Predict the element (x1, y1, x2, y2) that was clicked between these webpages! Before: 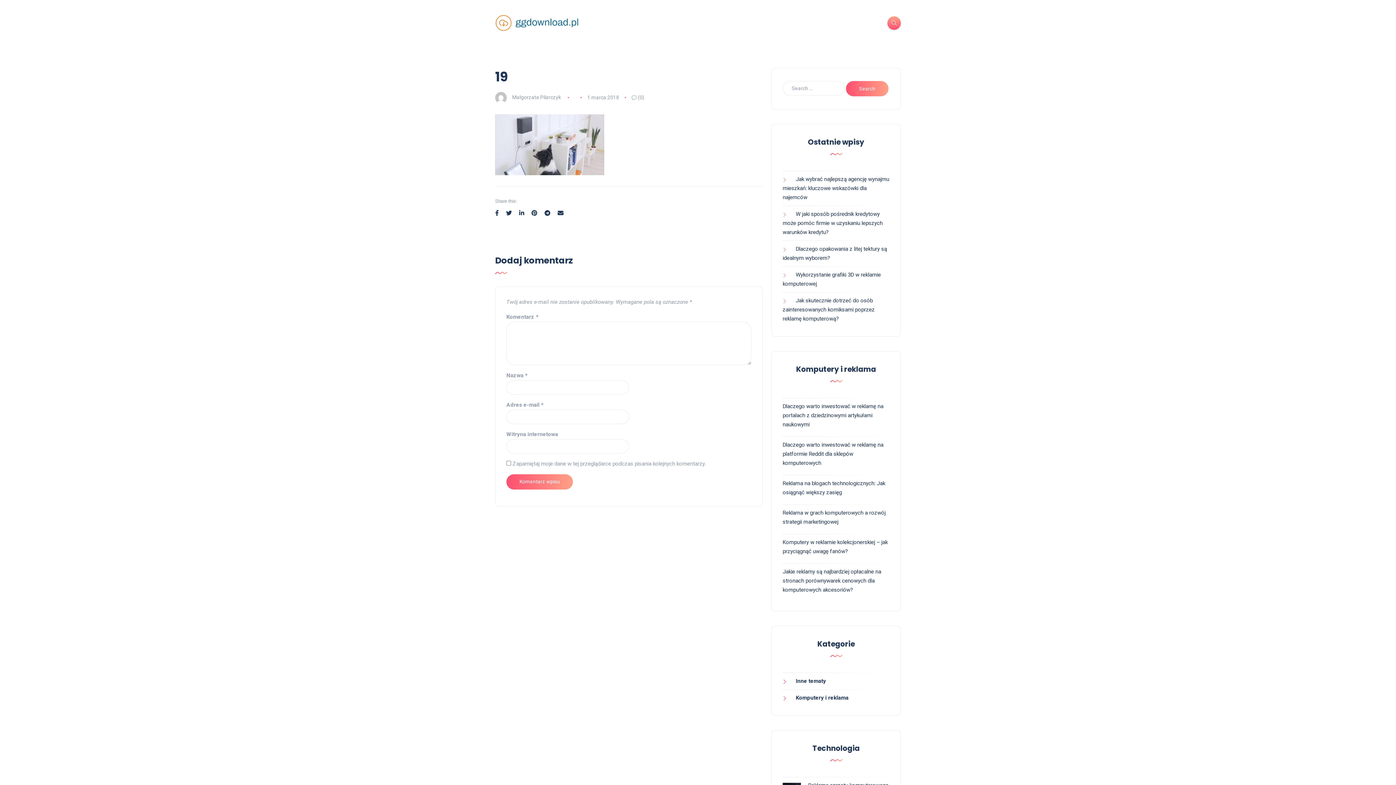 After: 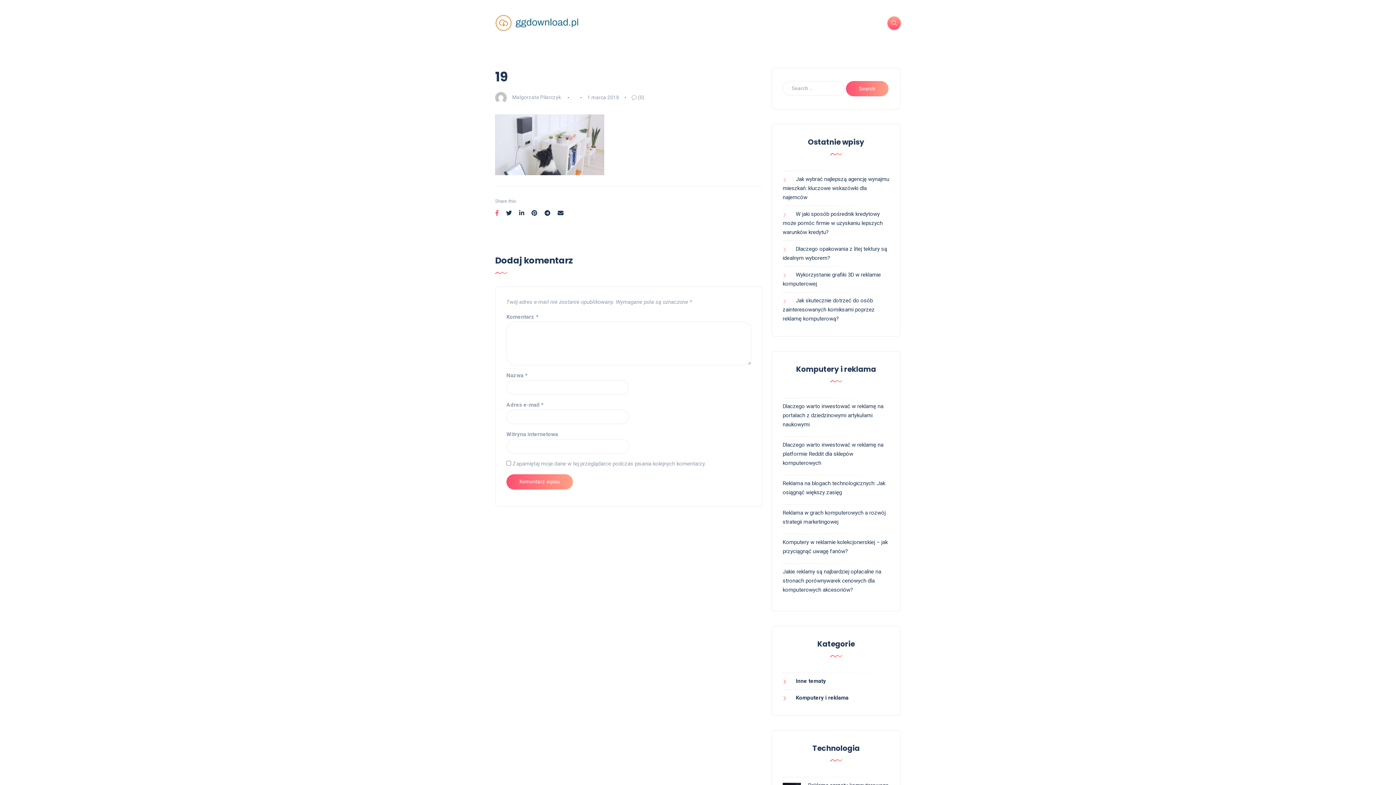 Action: bbox: (495, 209, 498, 216)